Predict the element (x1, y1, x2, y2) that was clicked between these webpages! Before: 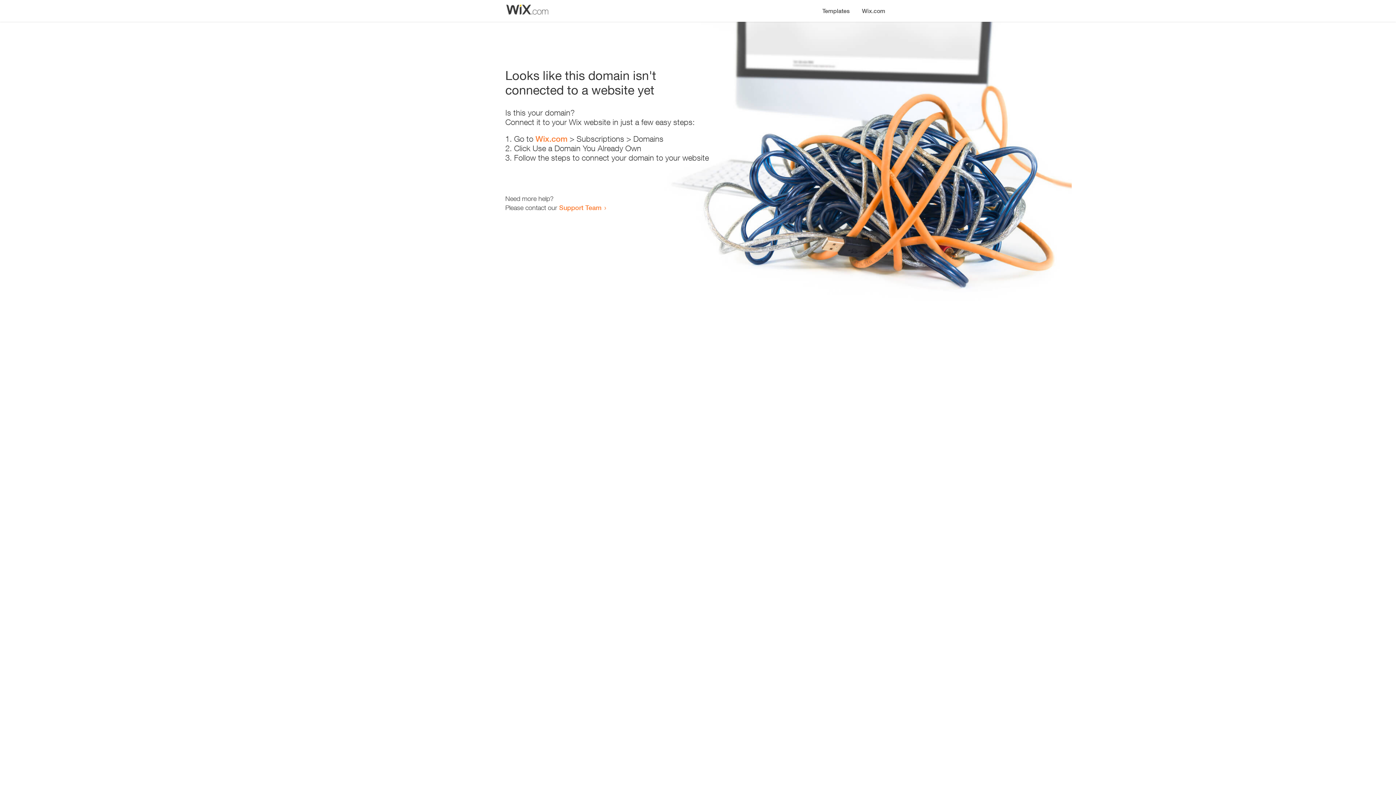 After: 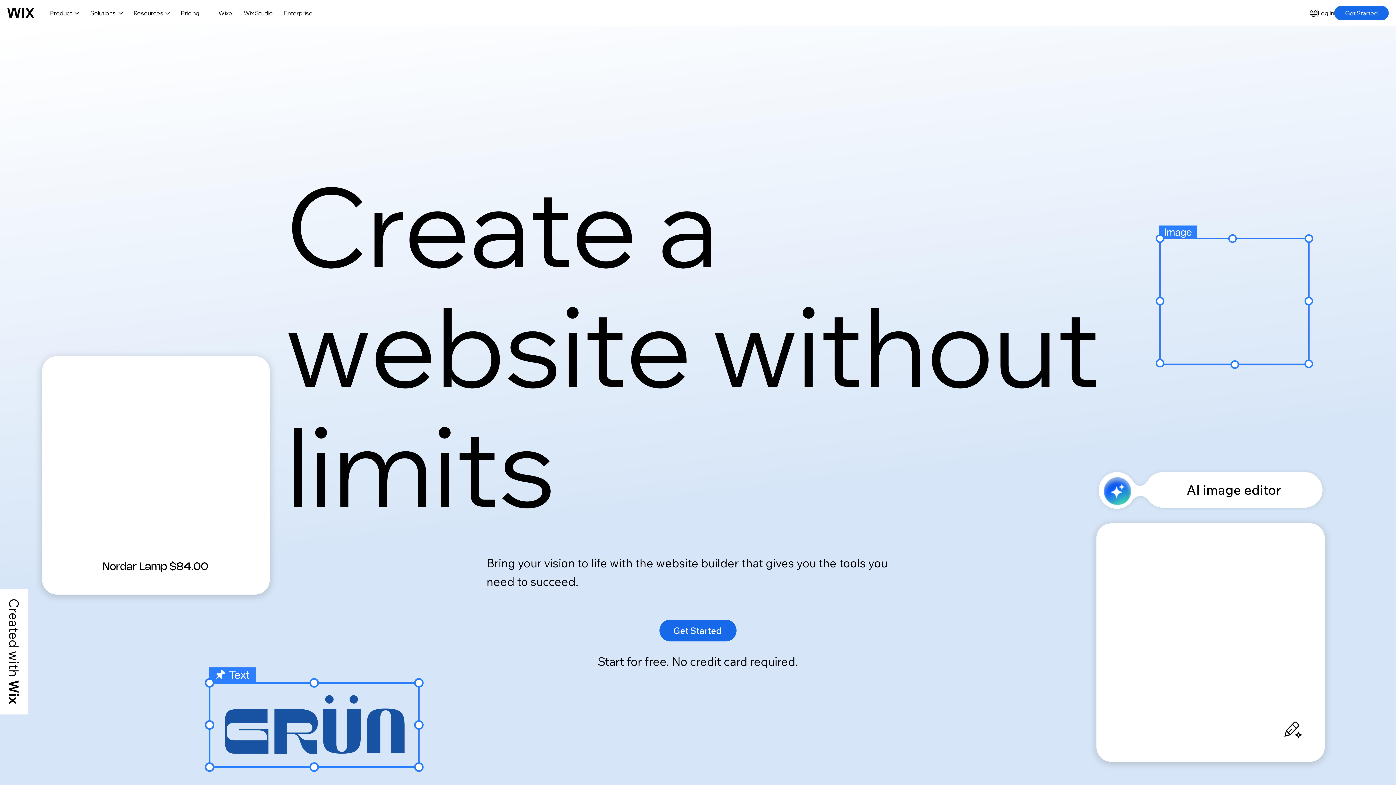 Action: label: Wix.com bbox: (535, 134, 567, 143)